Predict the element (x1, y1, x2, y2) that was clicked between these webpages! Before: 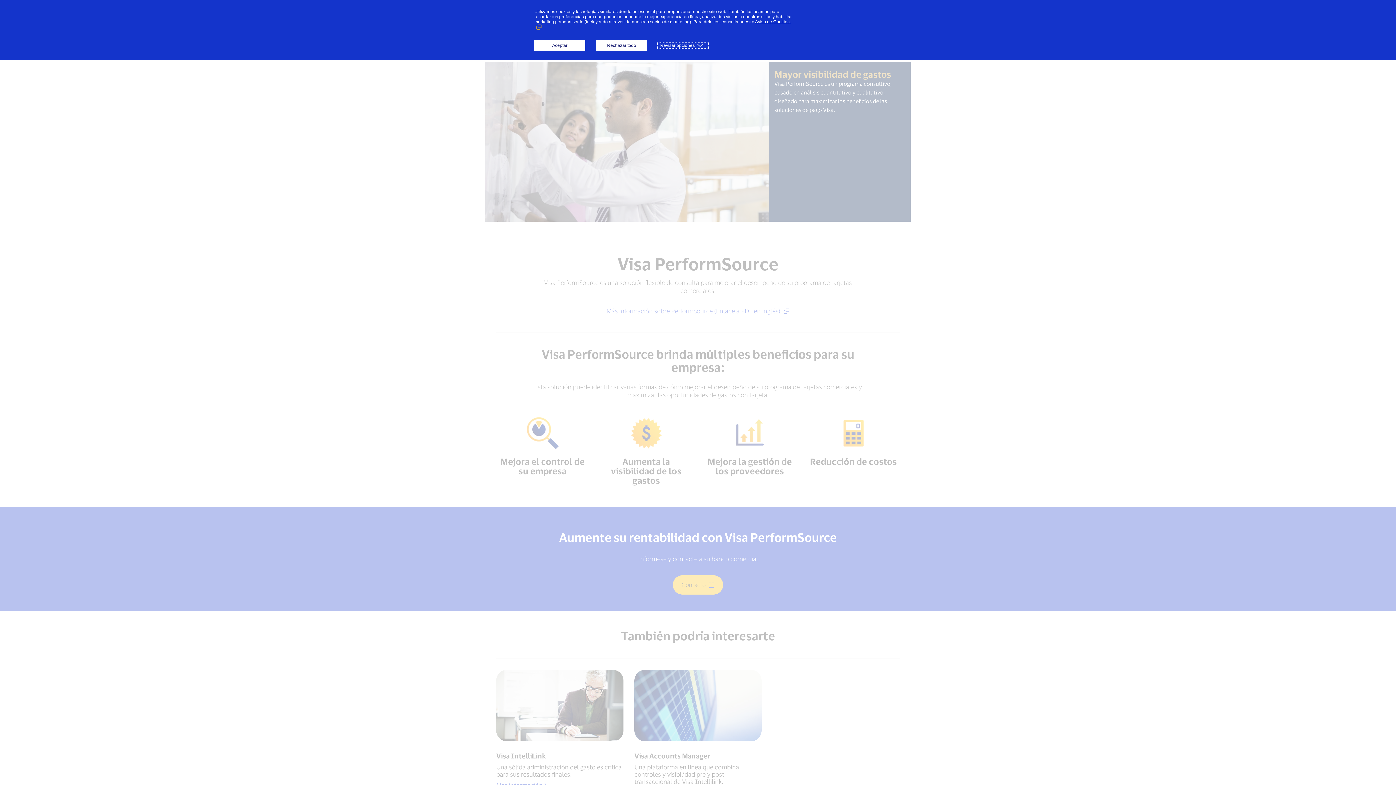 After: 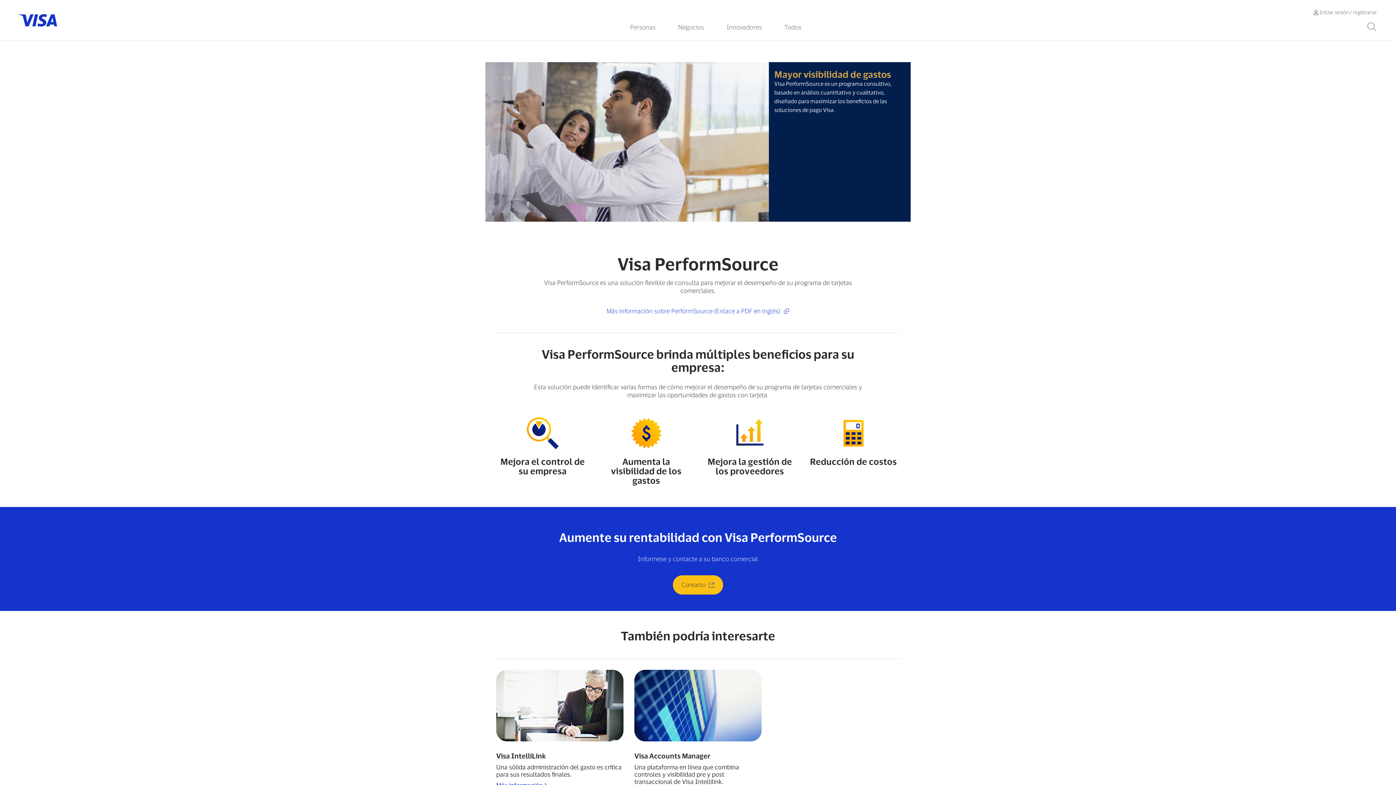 Action: bbox: (534, 40, 585, 50) label: Aceptar